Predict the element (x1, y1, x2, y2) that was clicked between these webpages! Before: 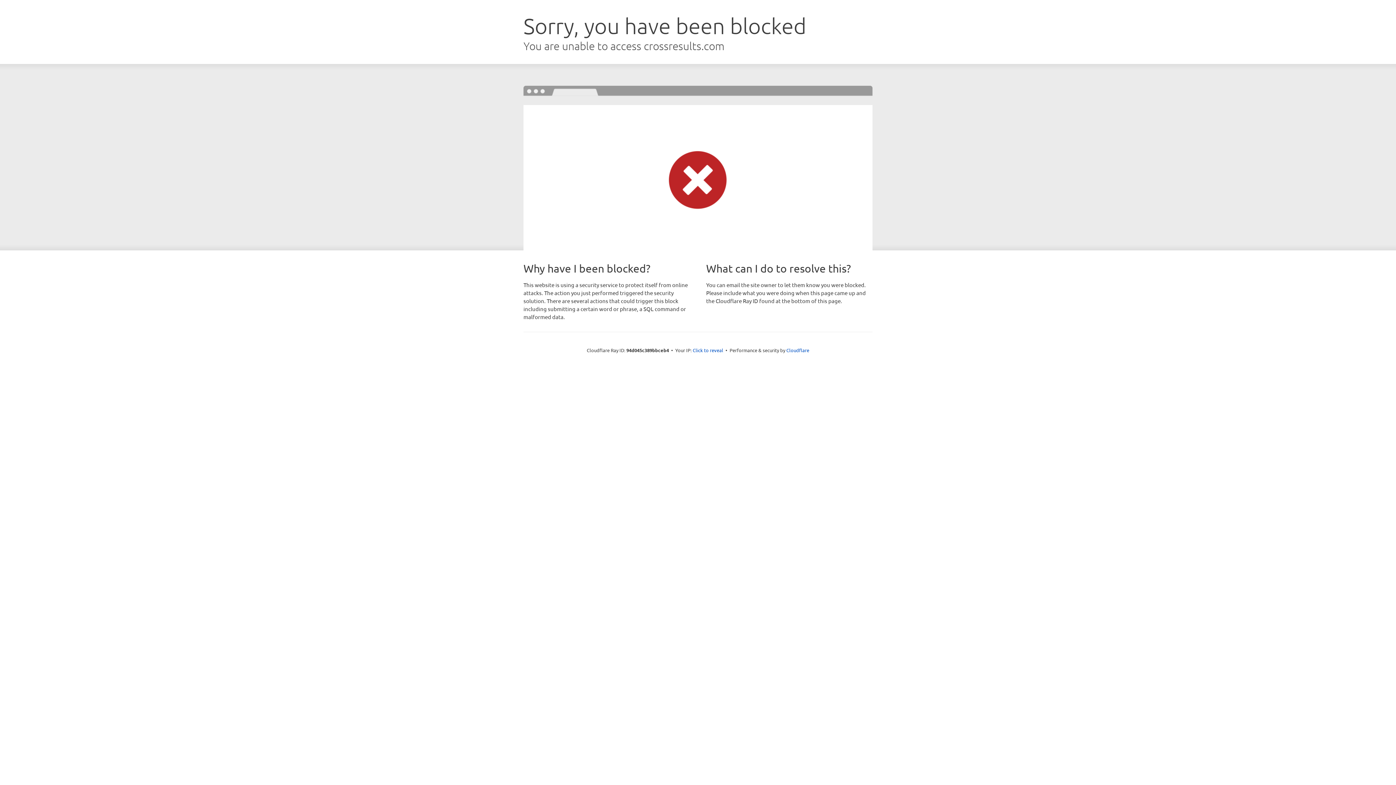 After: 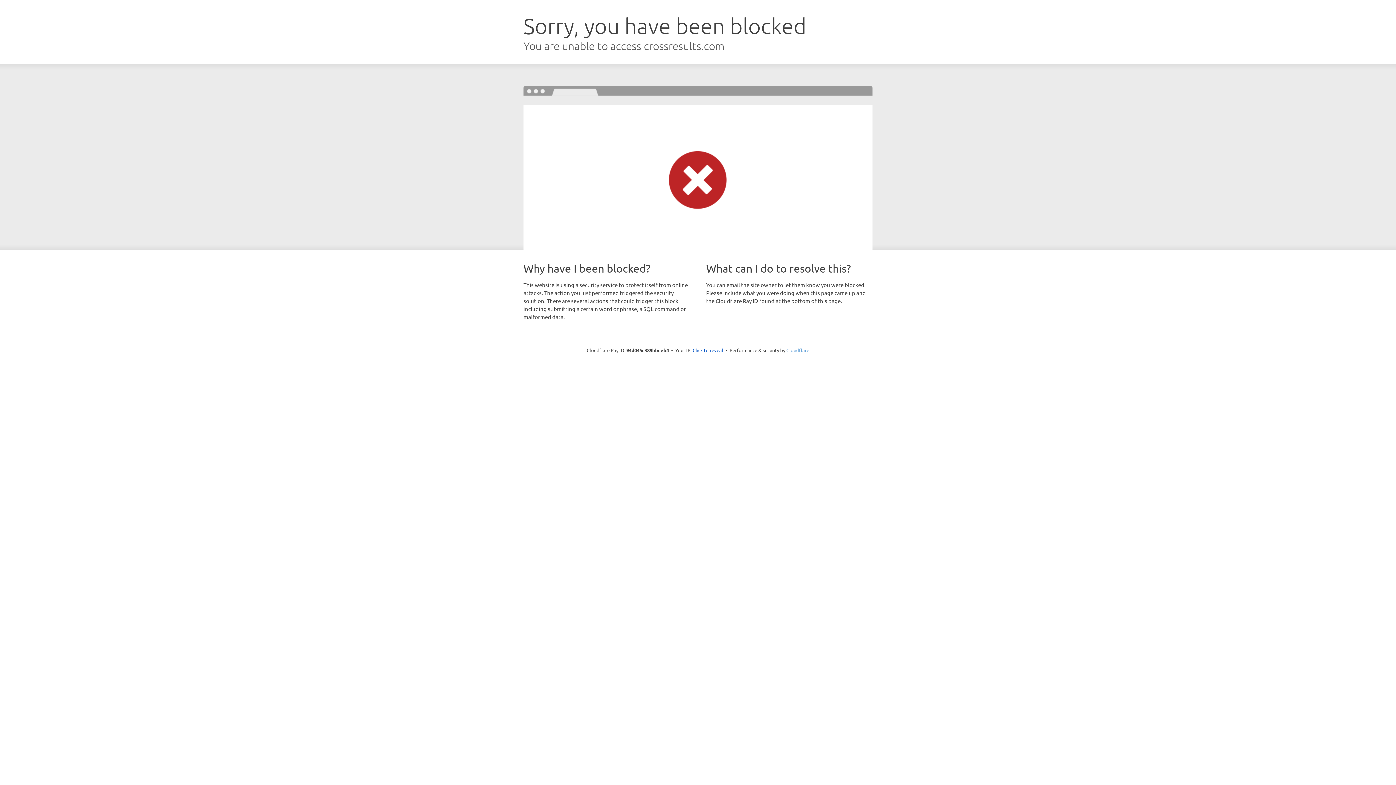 Action: label: Cloudflare bbox: (786, 347, 809, 353)